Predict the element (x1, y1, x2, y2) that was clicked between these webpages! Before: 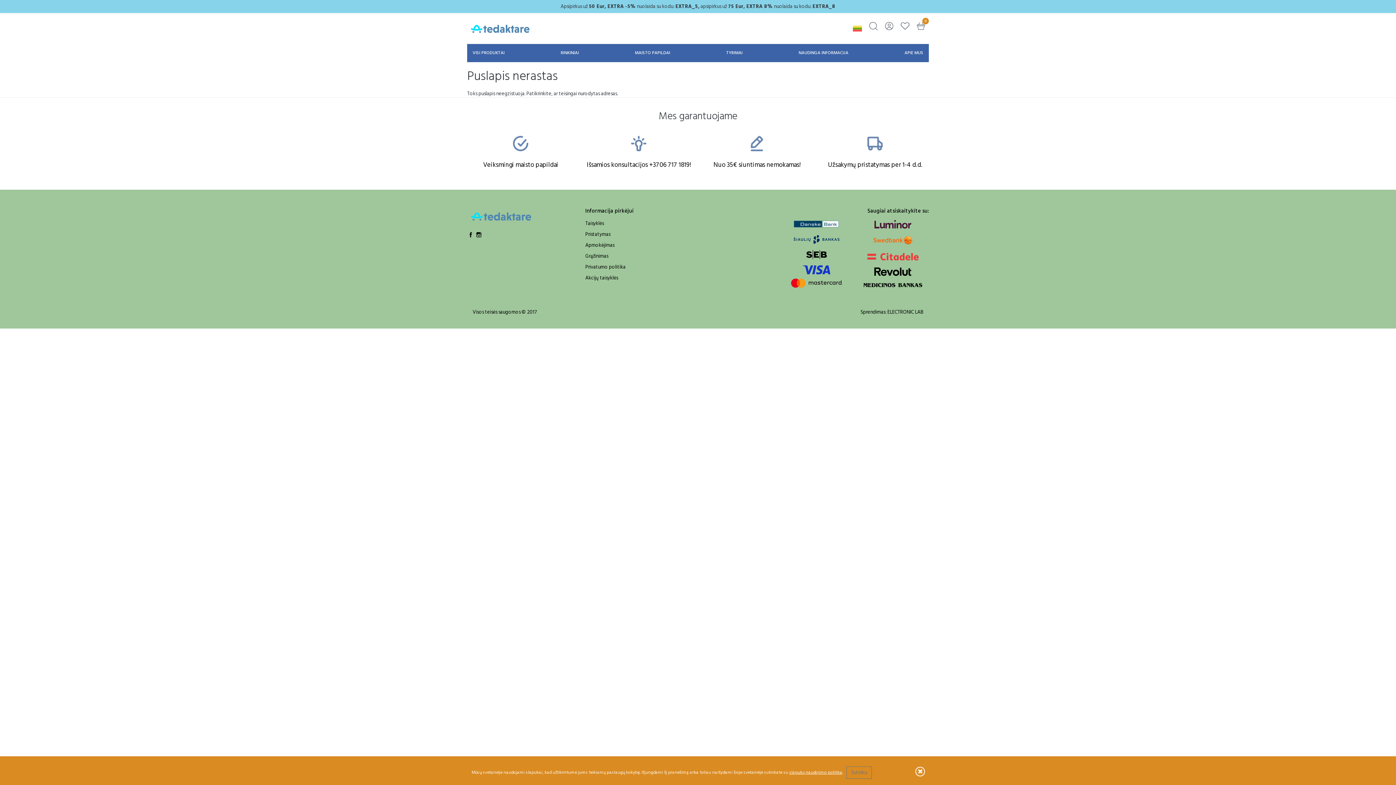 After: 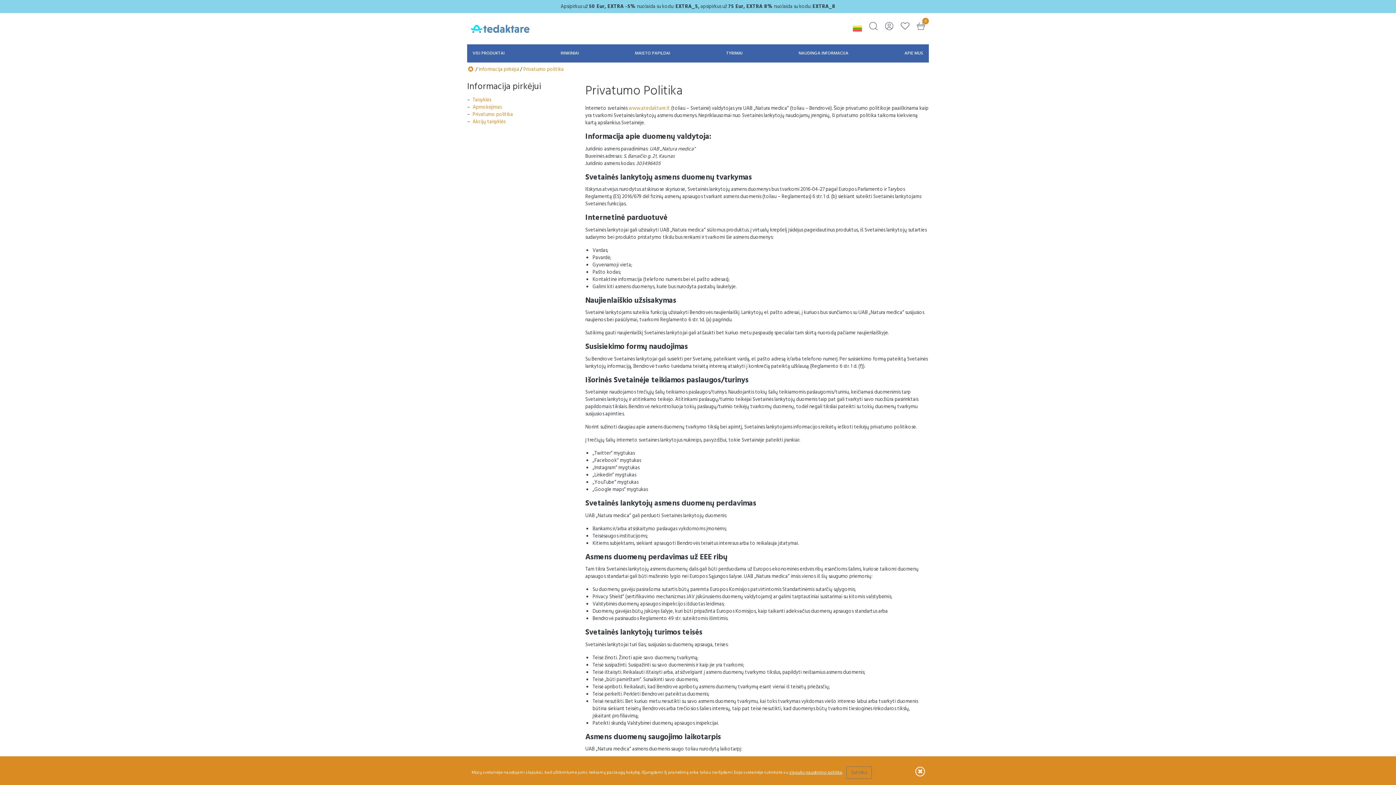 Action: bbox: (789, 769, 842, 776) label: slapukų naudojimo politika